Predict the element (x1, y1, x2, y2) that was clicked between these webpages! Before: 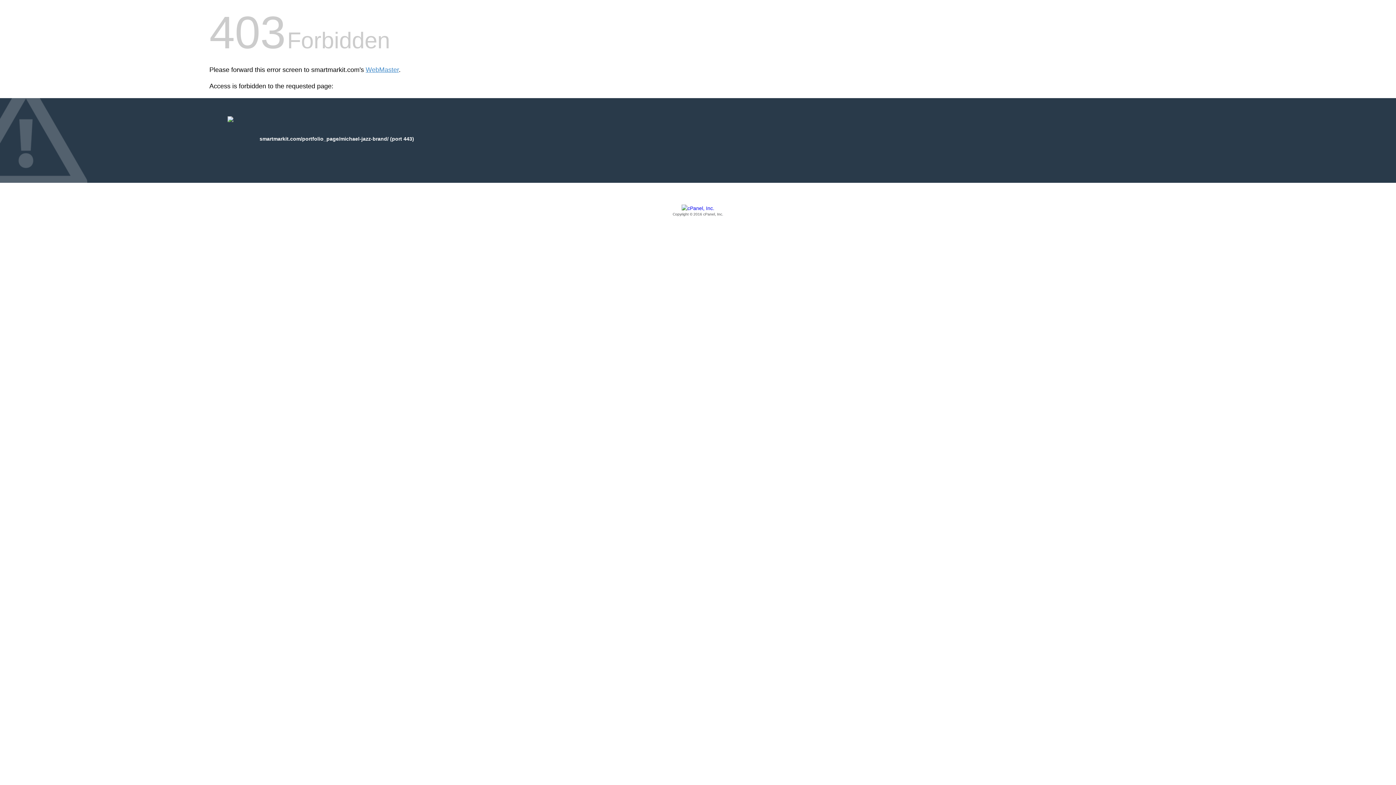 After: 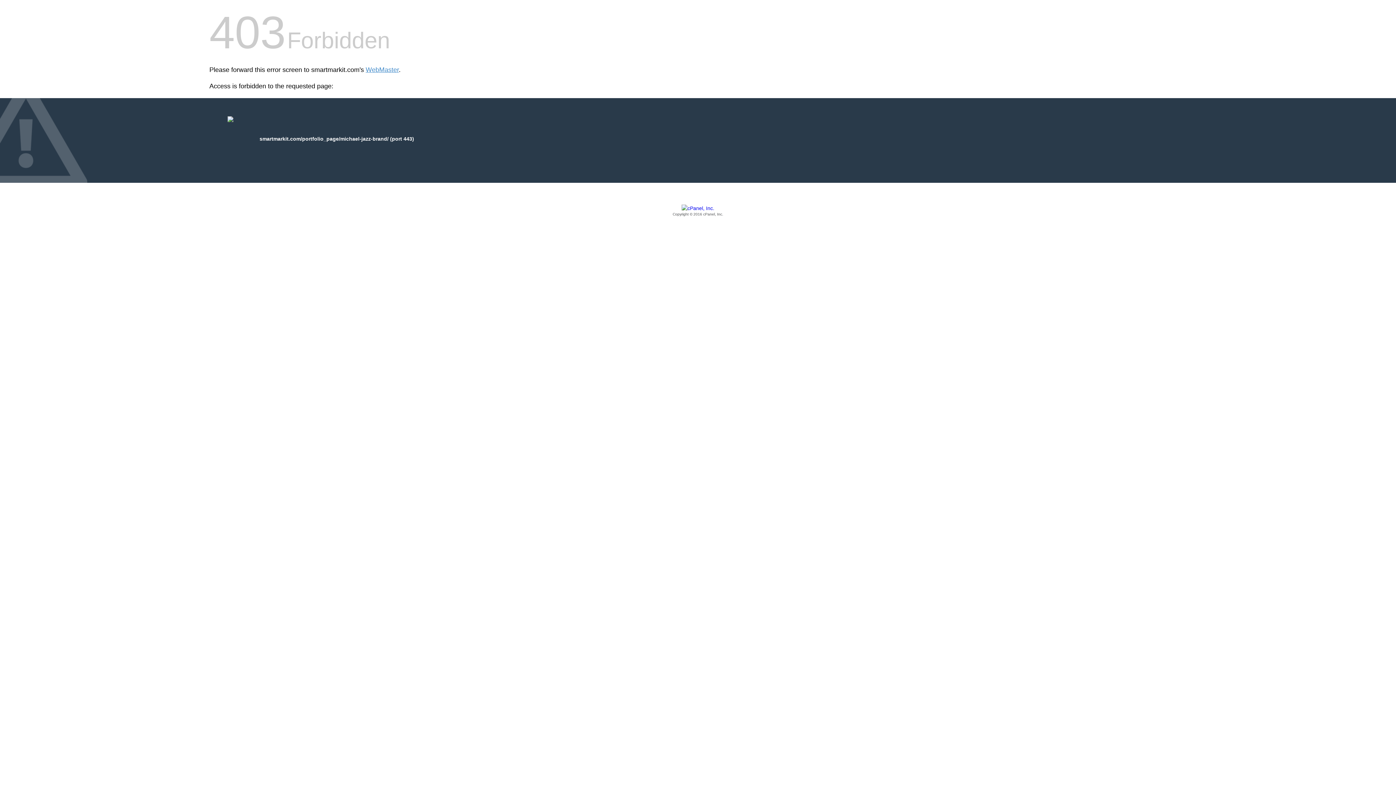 Action: label: Copyright © 2016 cPanel, Inc. bbox: (209, 205, 1186, 217)